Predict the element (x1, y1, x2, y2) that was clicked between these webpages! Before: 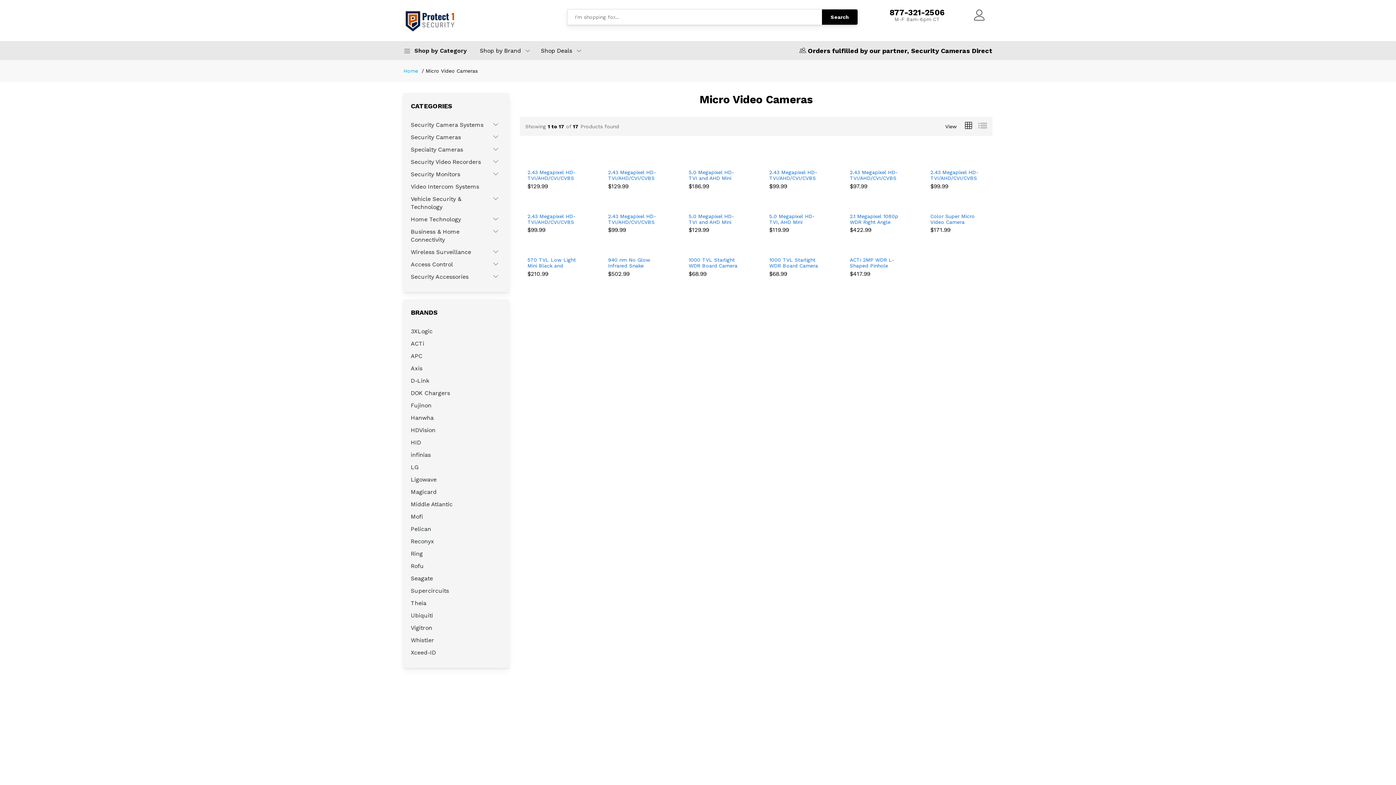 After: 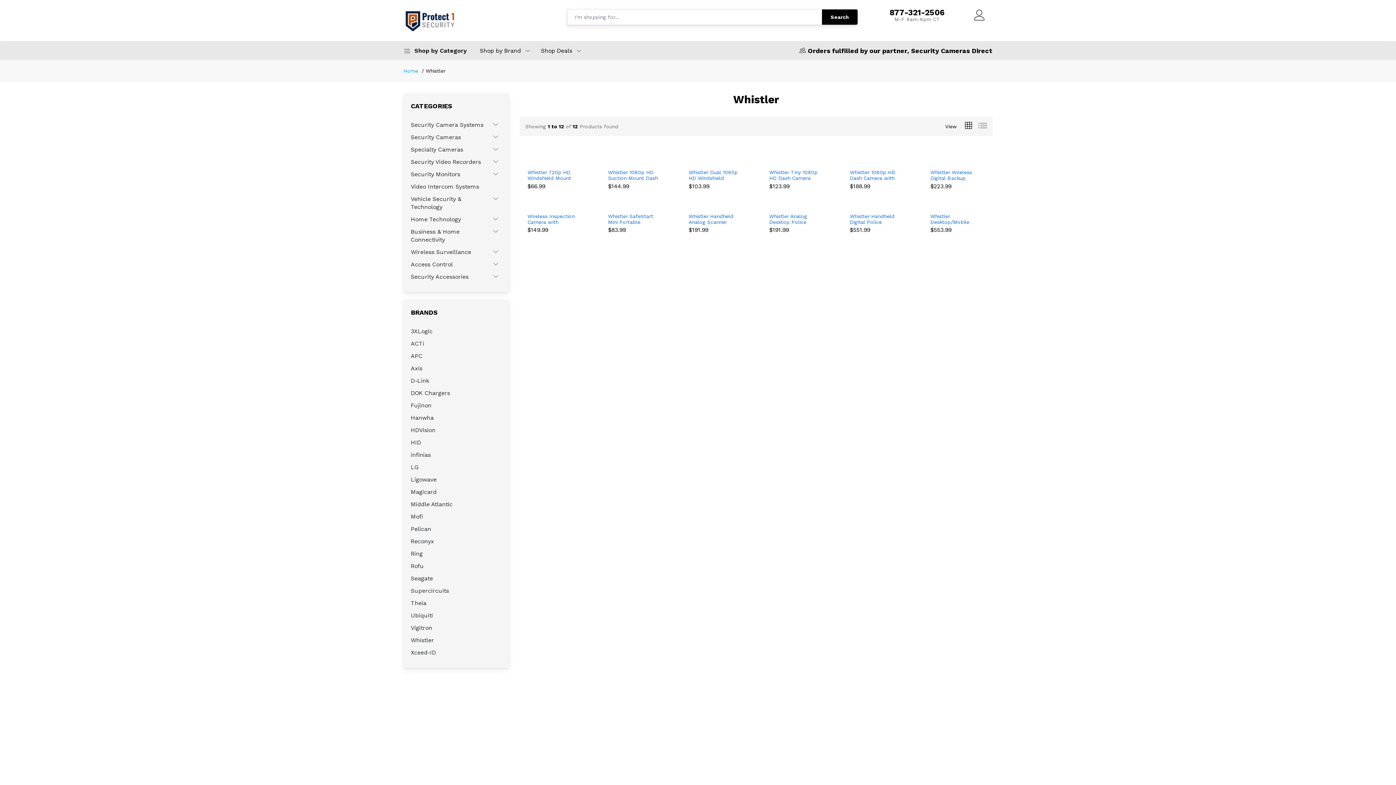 Action: bbox: (410, 195, 494, 211) label: Vehicle Security & Technology